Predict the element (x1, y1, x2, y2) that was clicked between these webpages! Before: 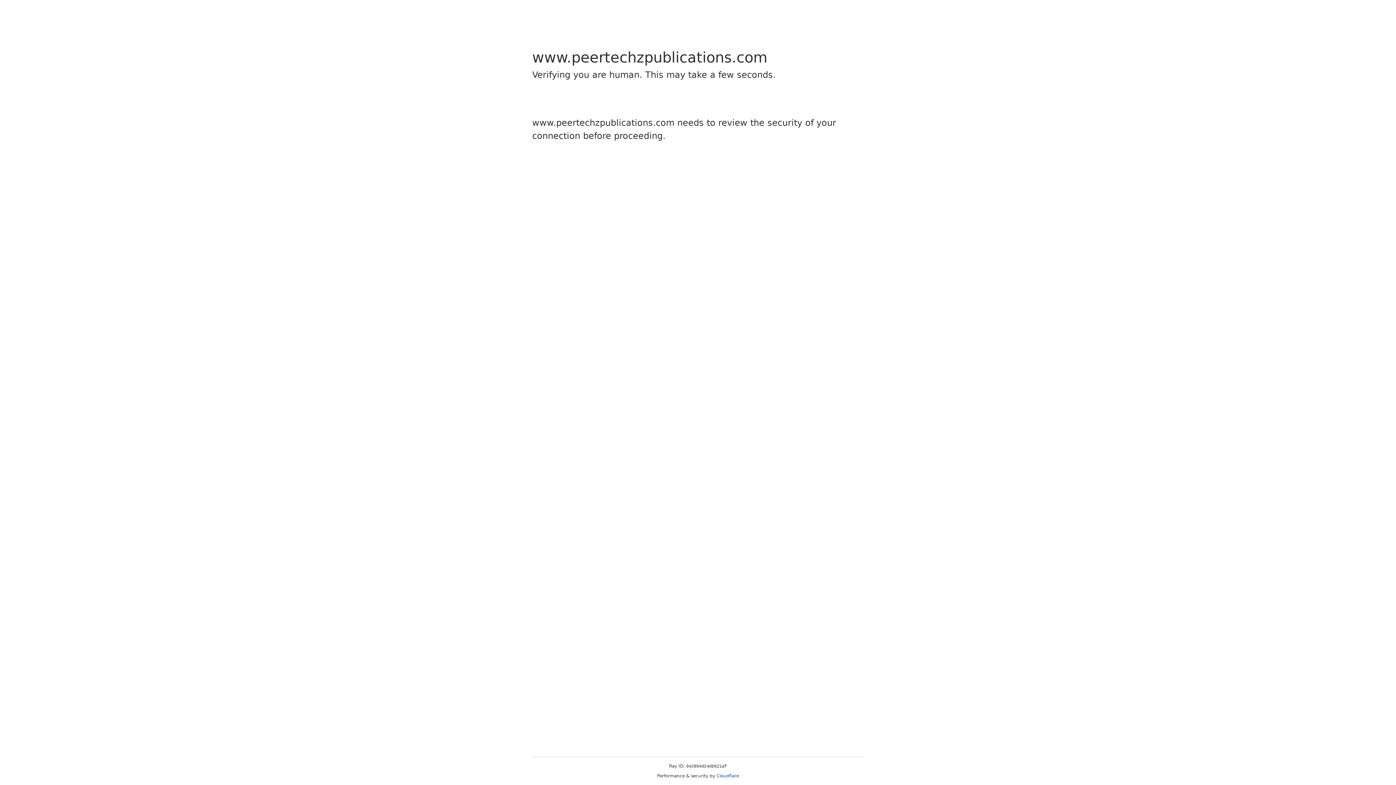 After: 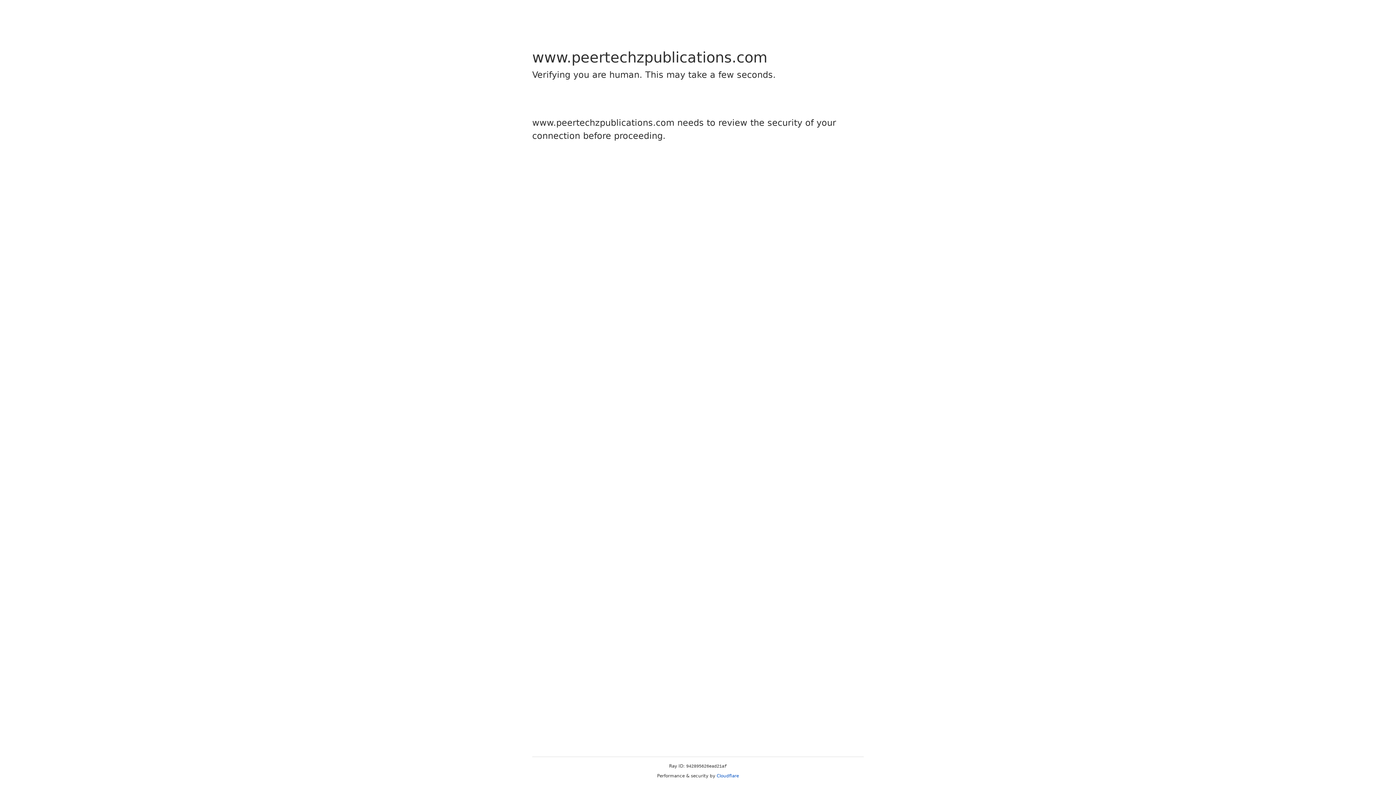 Action: bbox: (716, 773, 739, 778) label: Cloudflare